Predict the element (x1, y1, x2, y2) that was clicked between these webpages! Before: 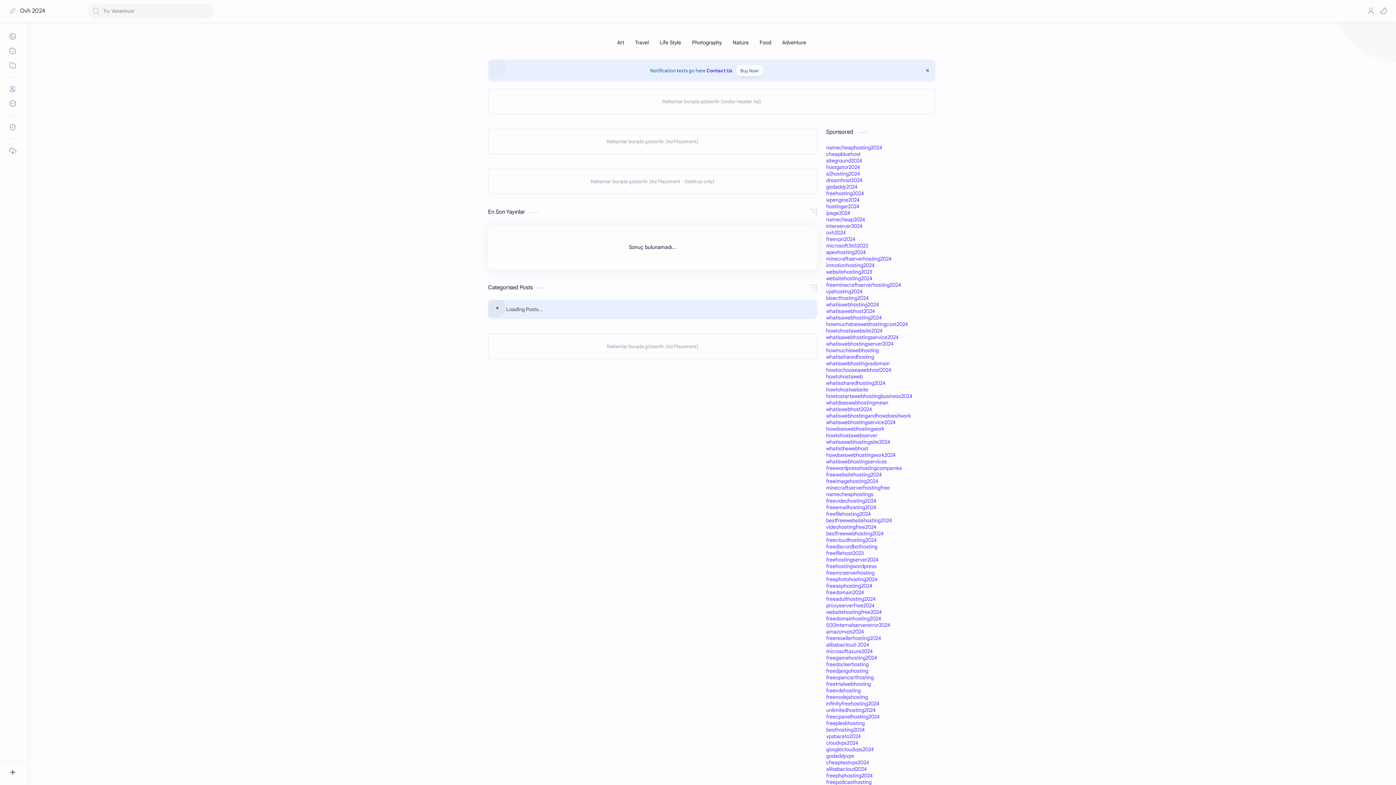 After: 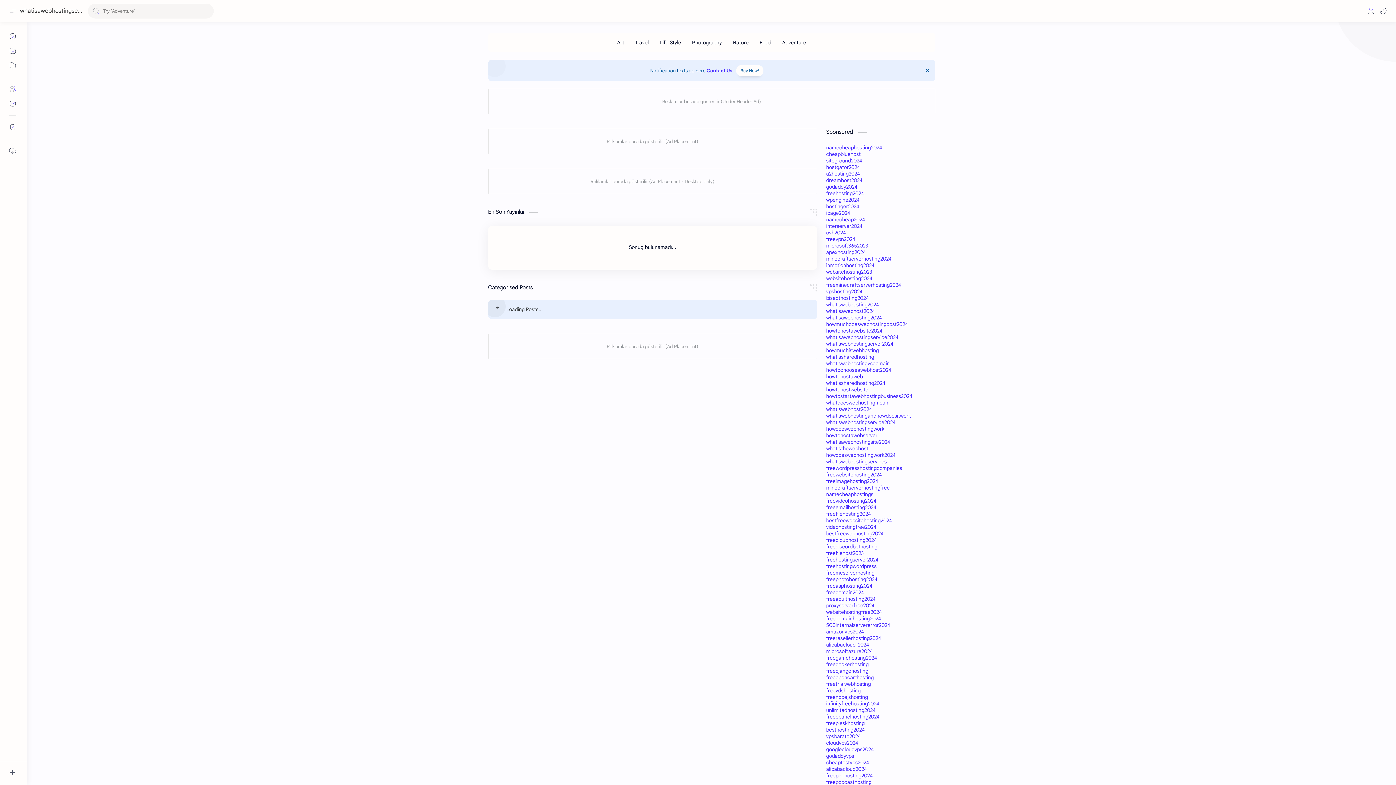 Action: label: whatisawebhostingservice2024 bbox: (826, 334, 898, 340)